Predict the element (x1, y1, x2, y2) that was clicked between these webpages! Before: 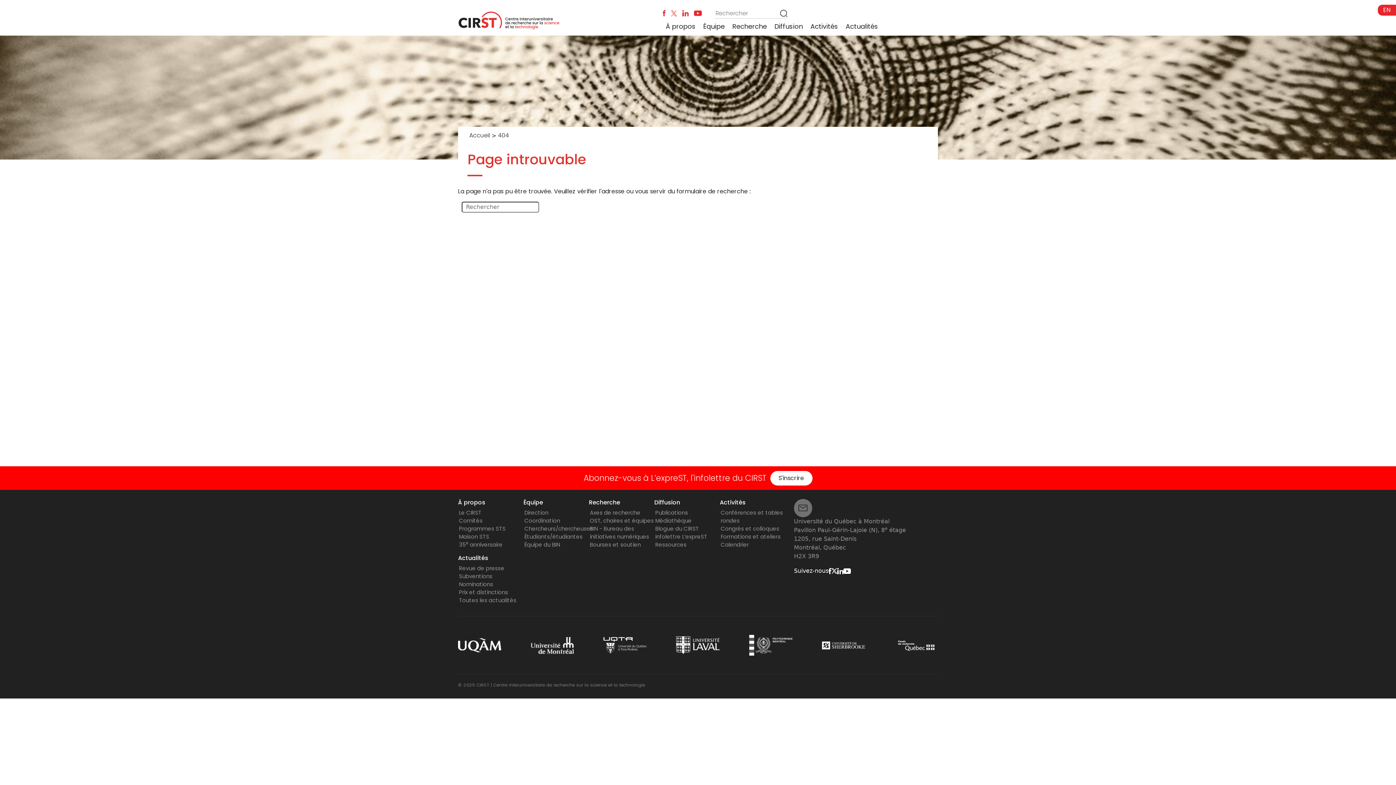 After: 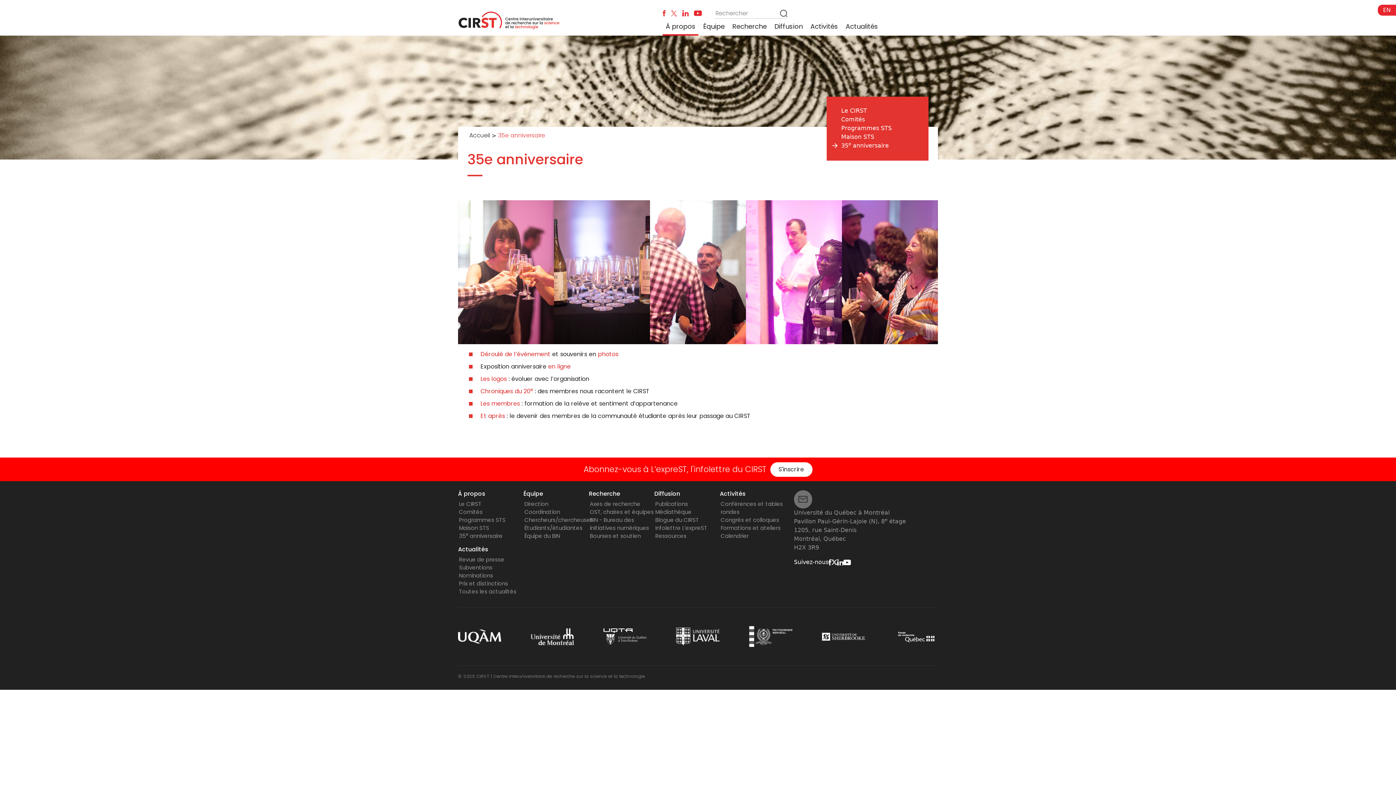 Action: label: 35e anniversaire bbox: (459, 541, 502, 548)